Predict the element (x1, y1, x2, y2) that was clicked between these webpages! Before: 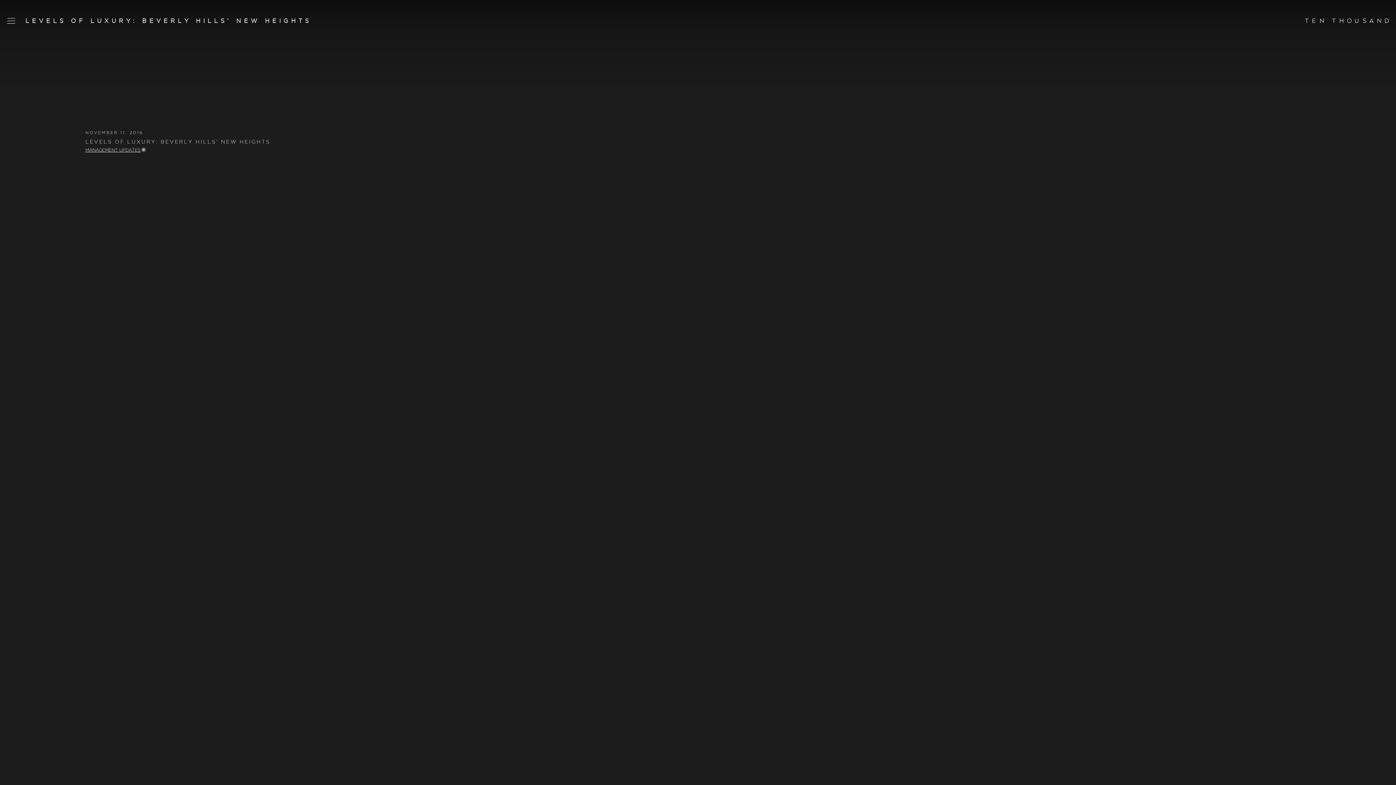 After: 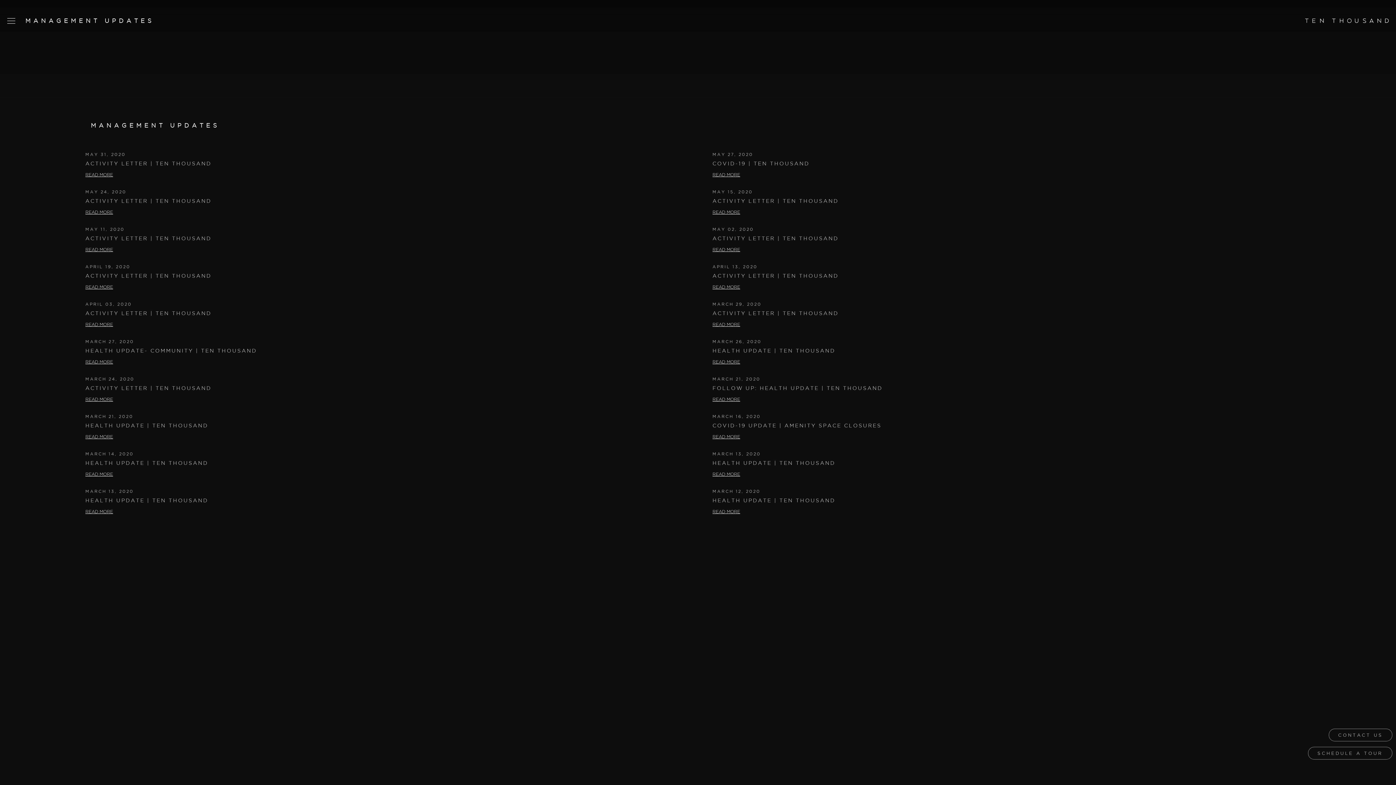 Action: label: MANAGEMENT UPDATES bbox: (85, 147, 146, 152)